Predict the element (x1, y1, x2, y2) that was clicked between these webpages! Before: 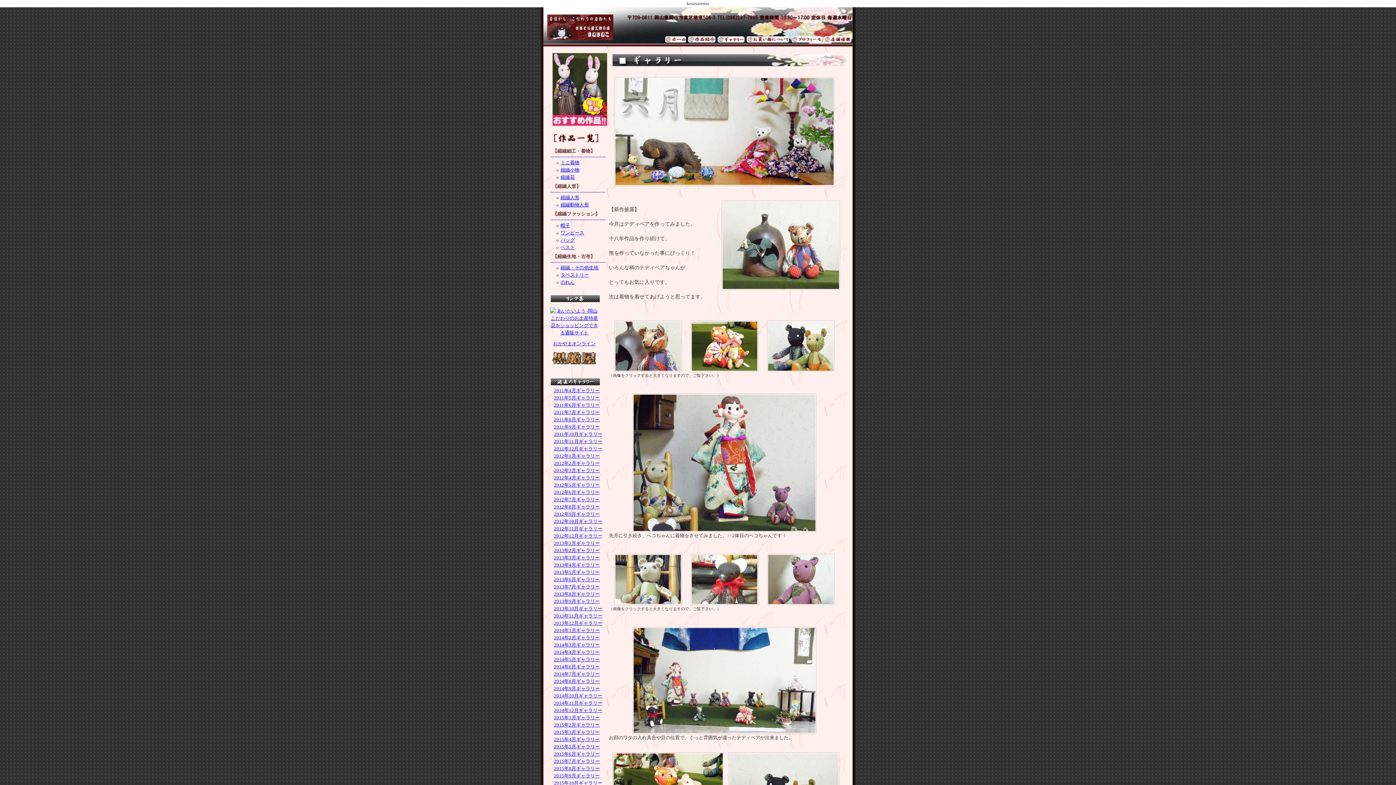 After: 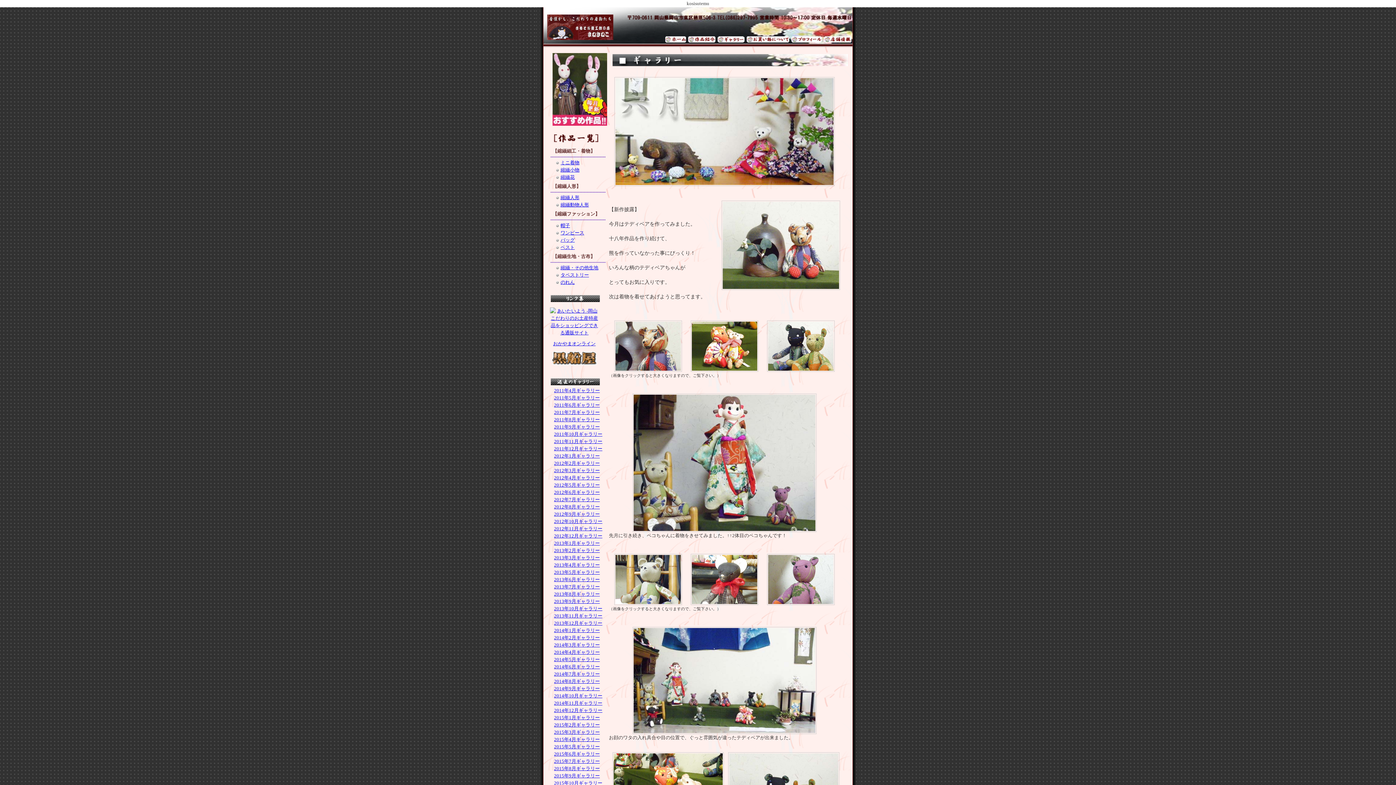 Action: bbox: (554, 504, 600, 509) label: 2012年8月ギャラリー